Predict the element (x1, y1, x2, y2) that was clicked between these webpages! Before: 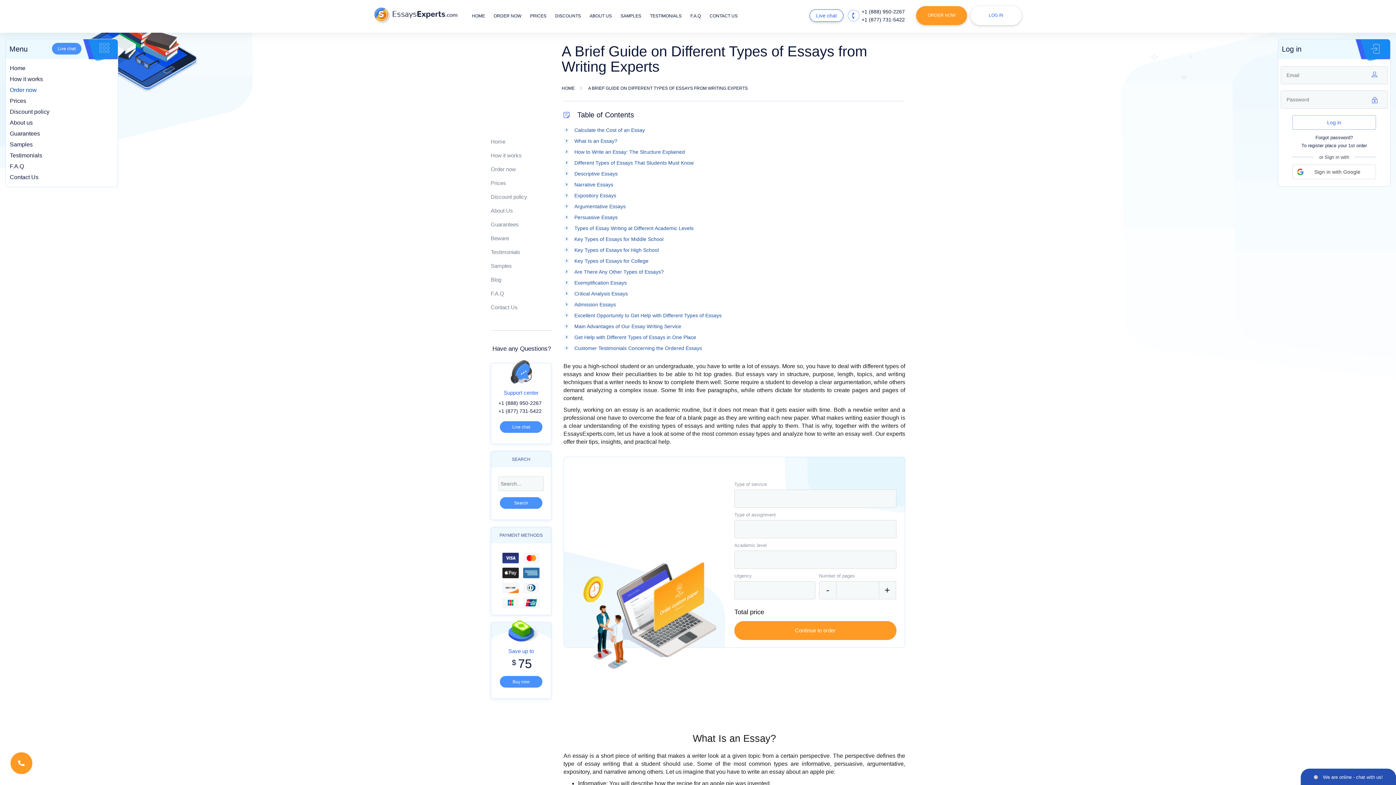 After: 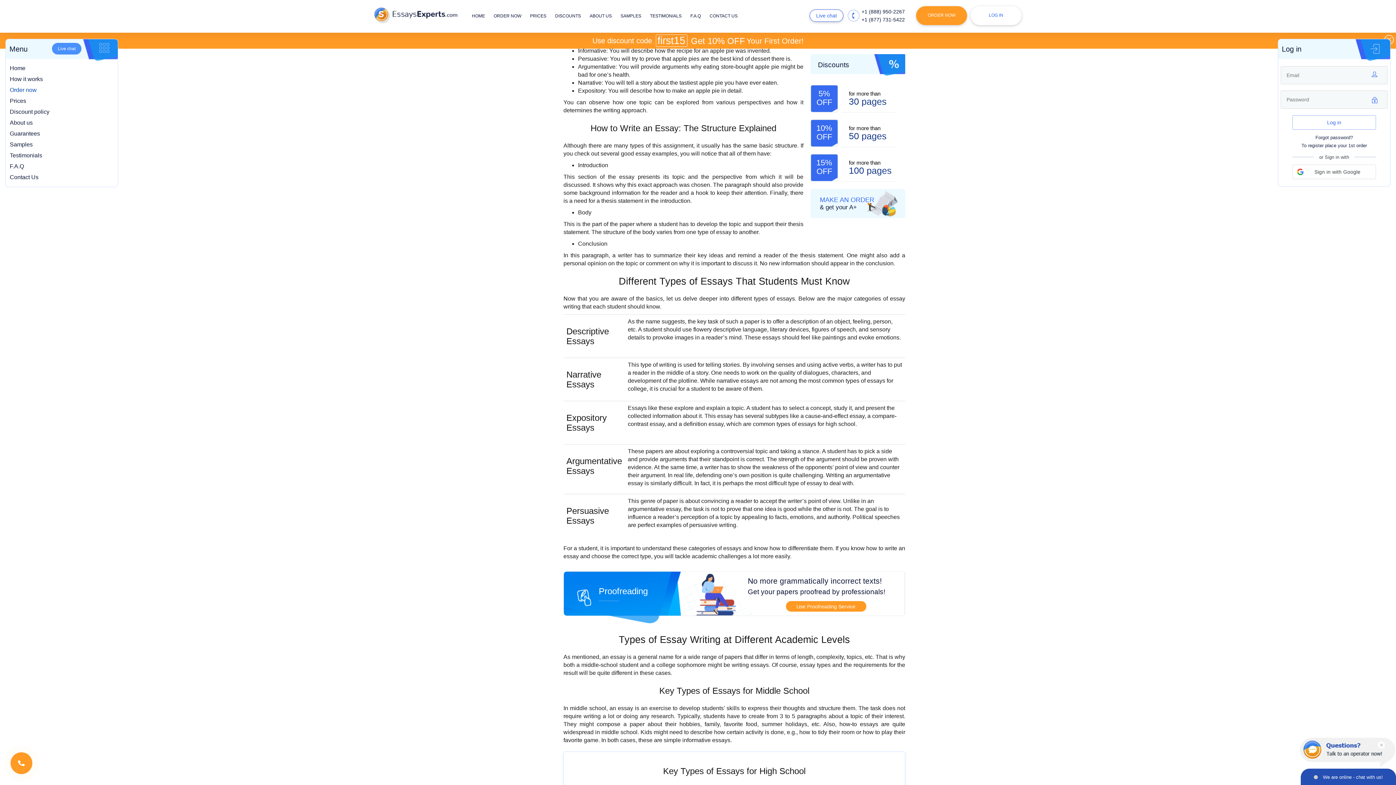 Action: label: What Is an Essay? bbox: (574, 138, 617, 143)